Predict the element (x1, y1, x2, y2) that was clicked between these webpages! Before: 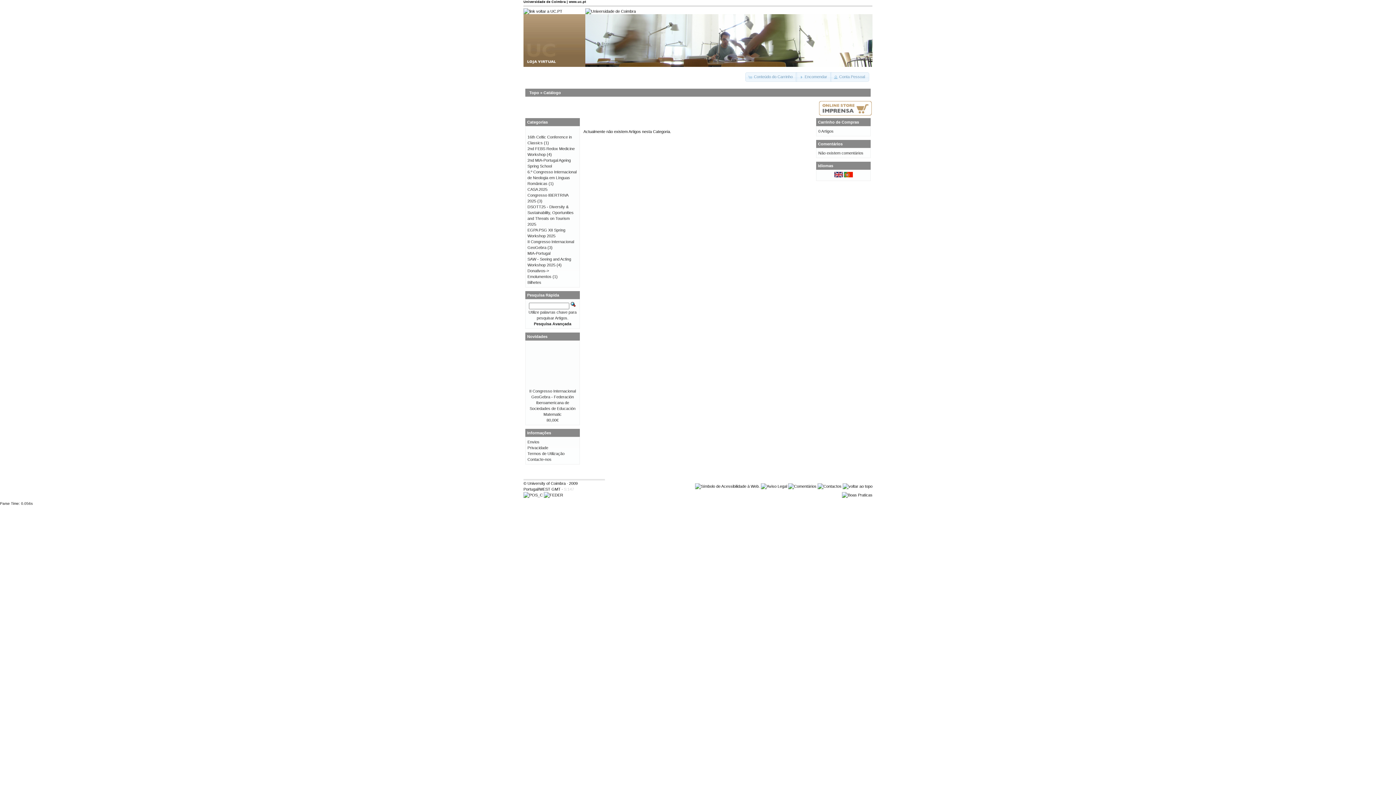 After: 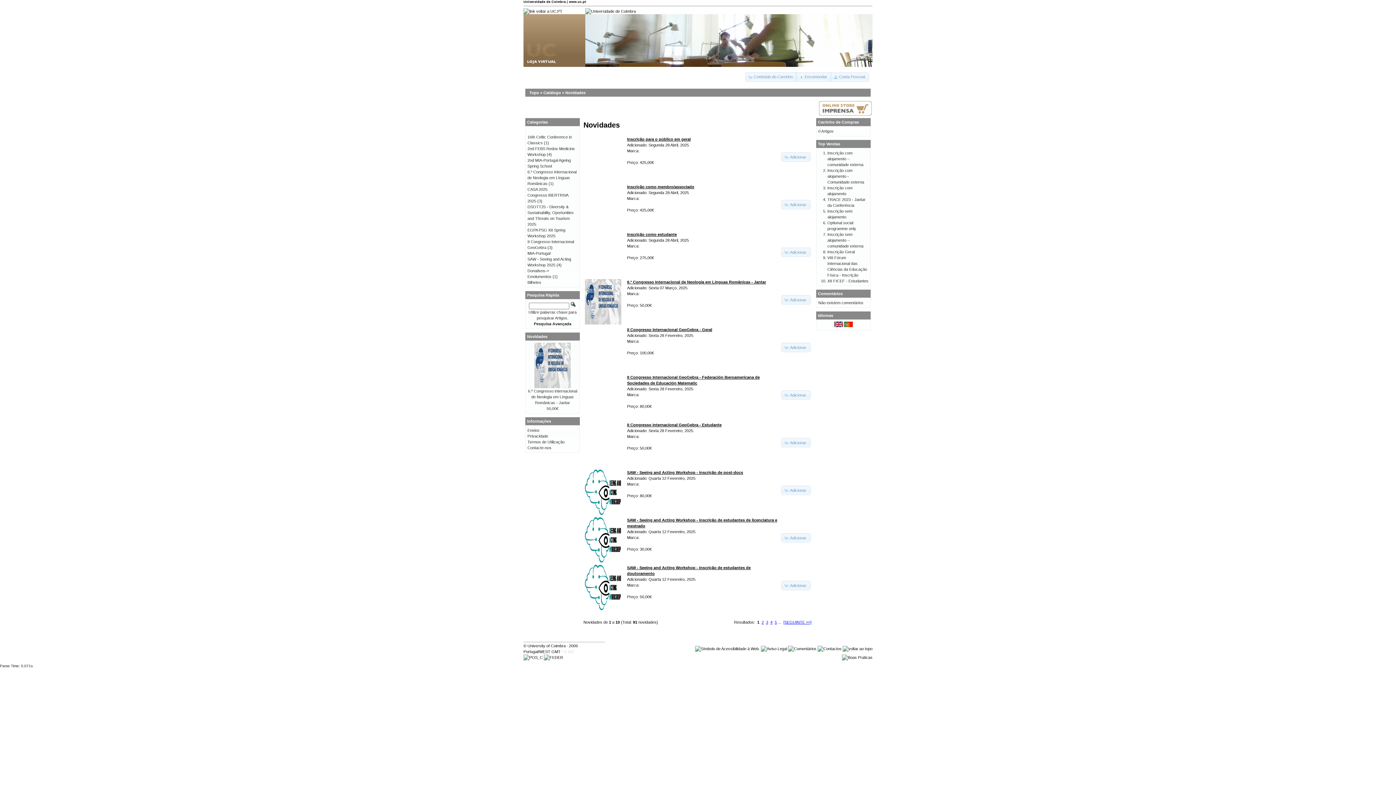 Action: label: Novidades bbox: (527, 334, 547, 338)